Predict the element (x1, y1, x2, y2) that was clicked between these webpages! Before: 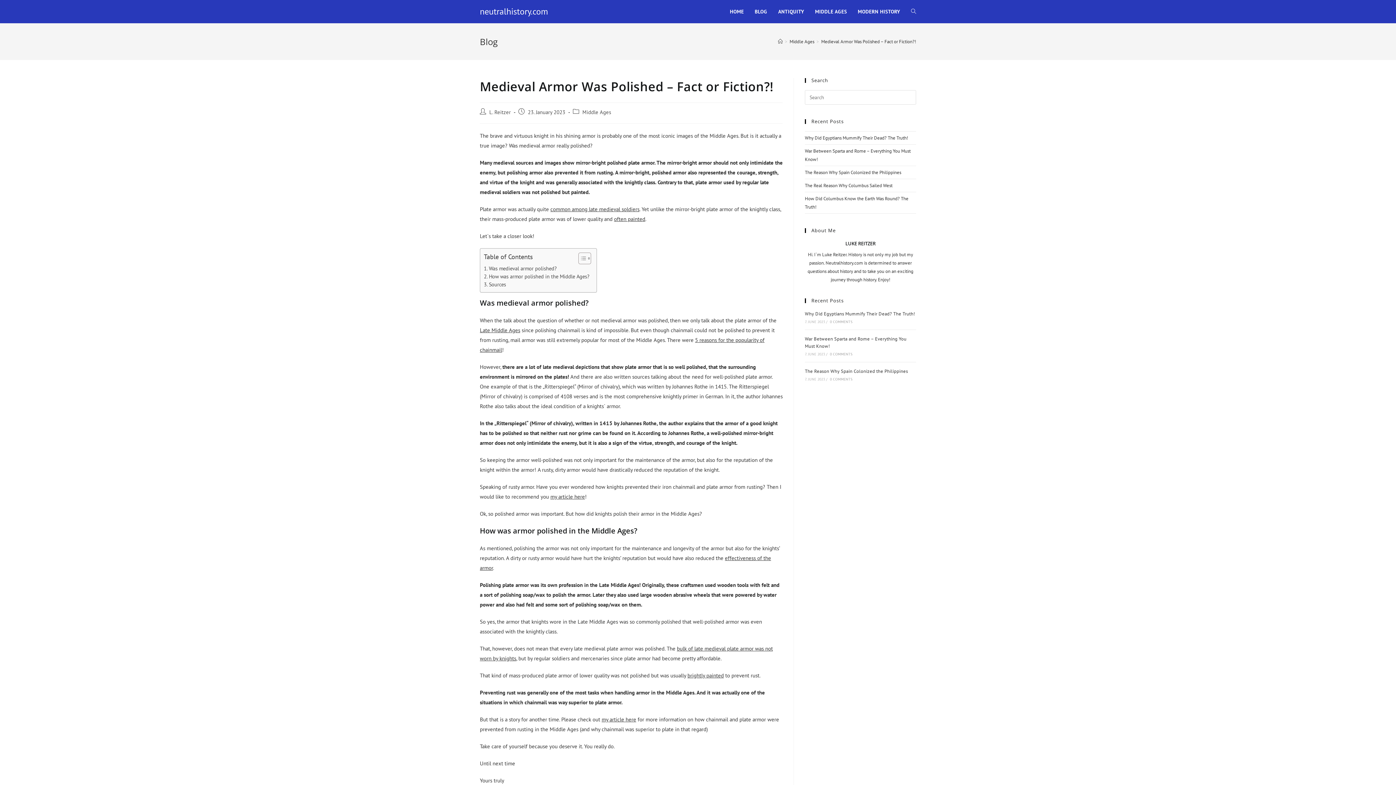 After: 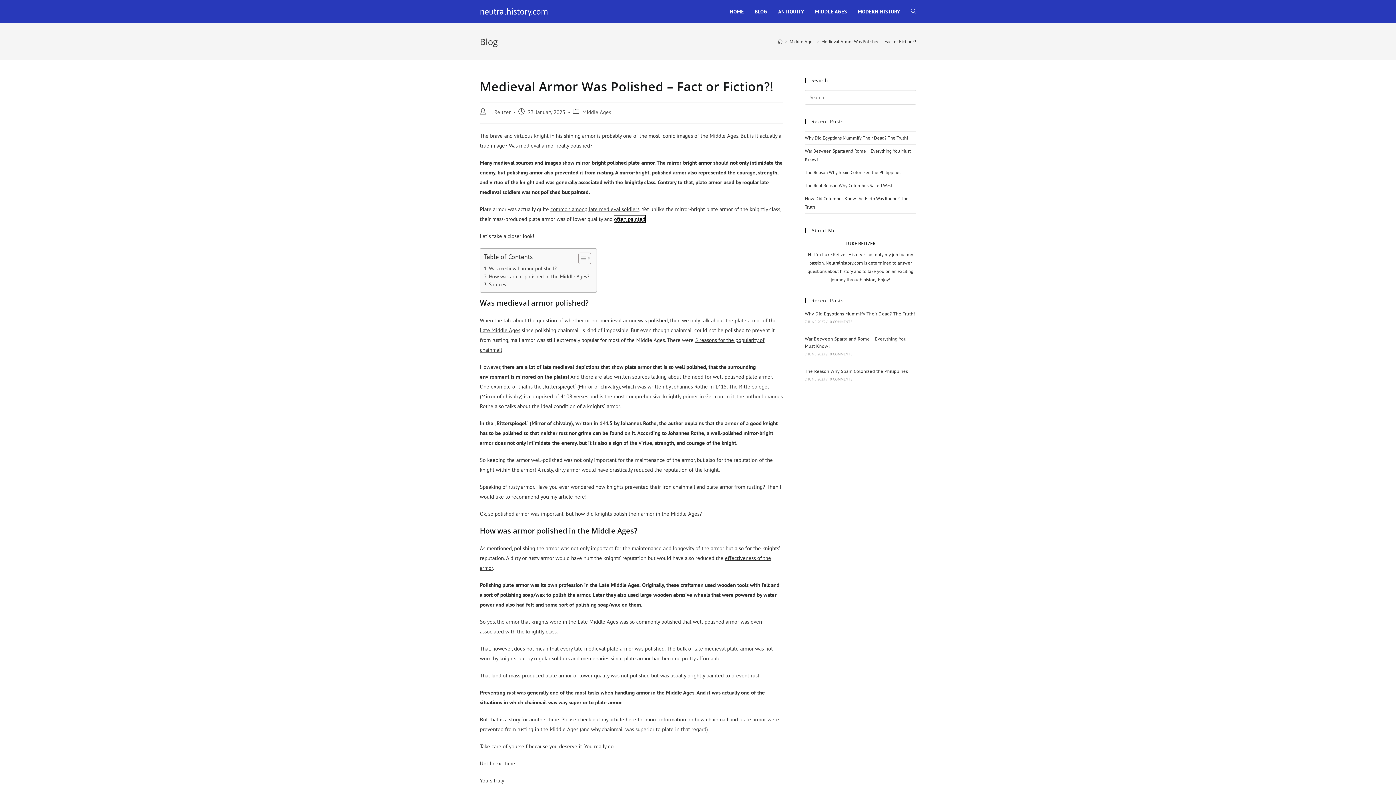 Action: bbox: (614, 215, 645, 222) label: often painted